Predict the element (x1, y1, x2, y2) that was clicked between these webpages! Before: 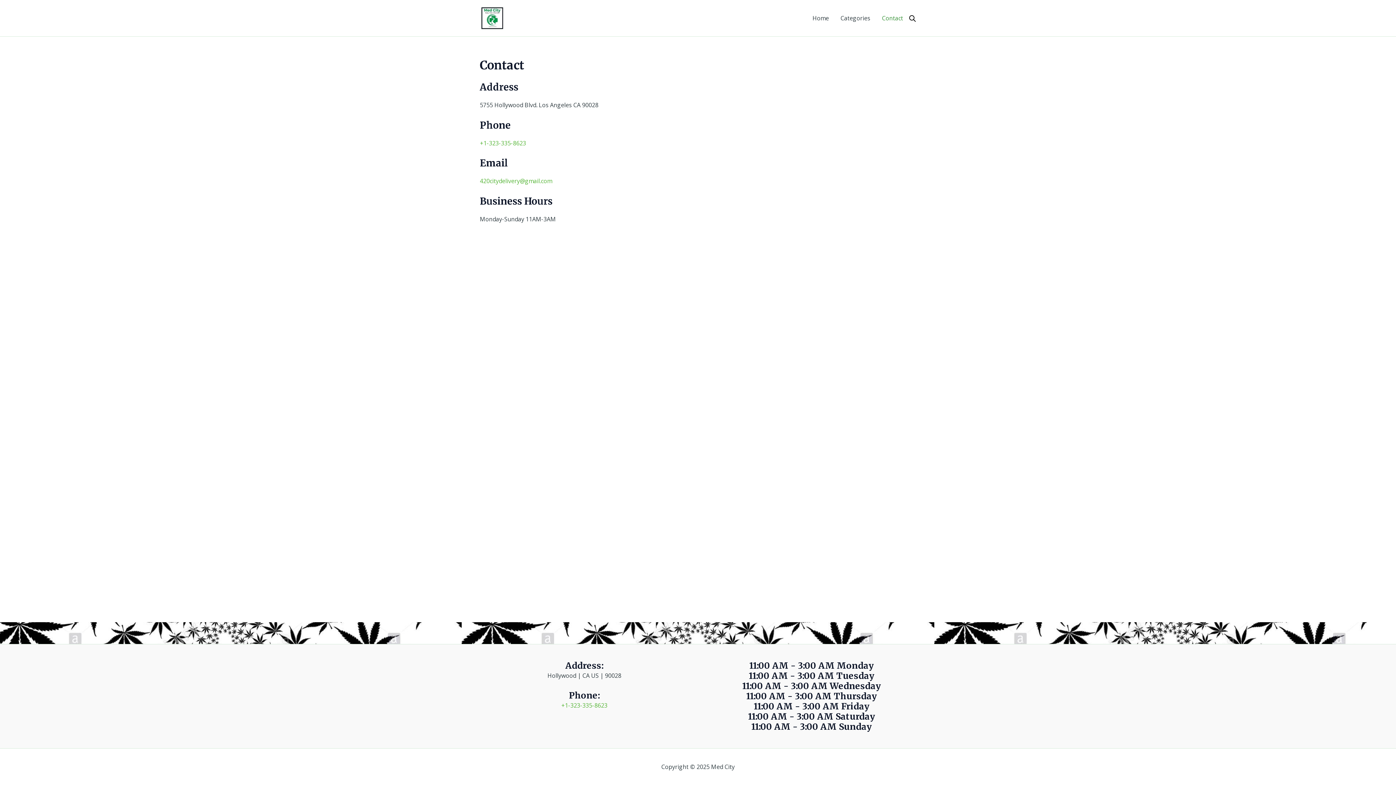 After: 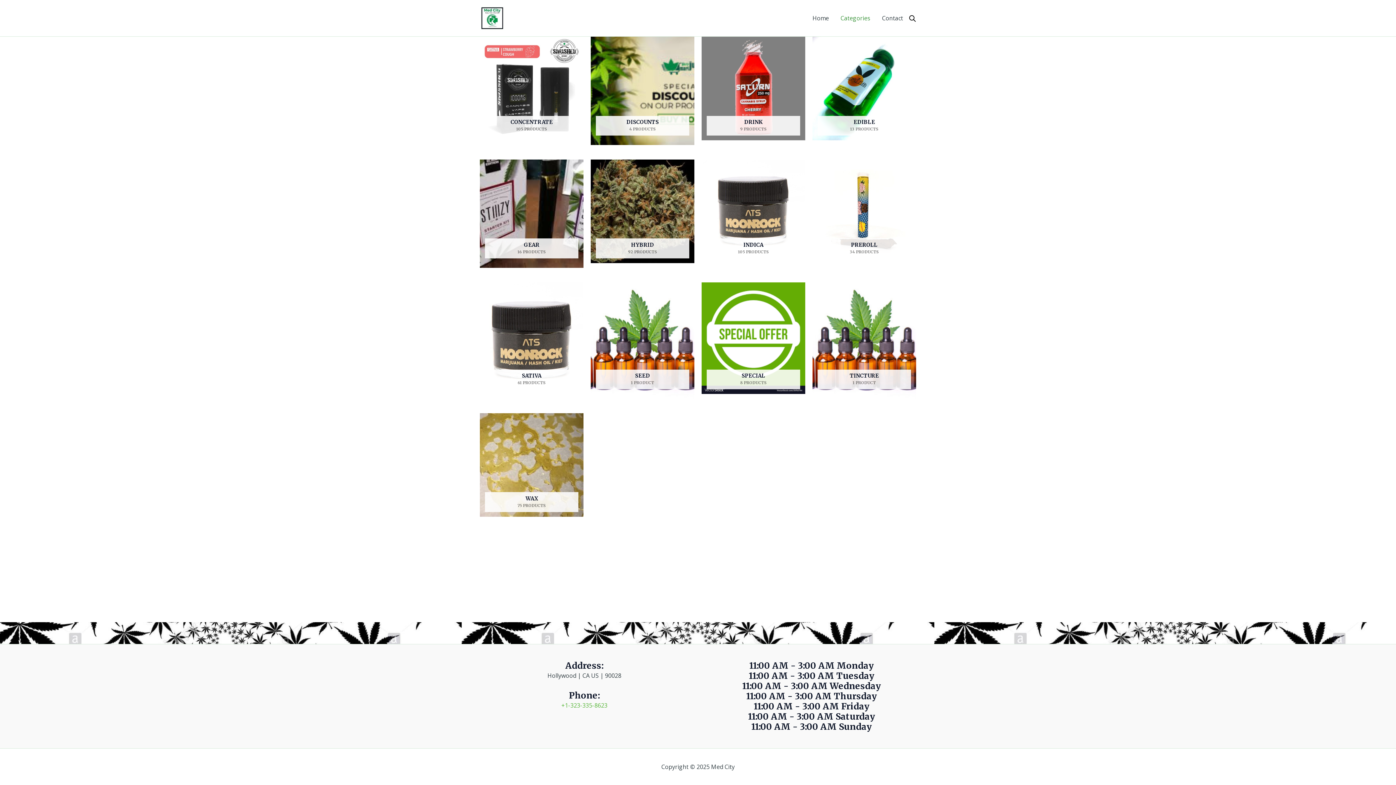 Action: bbox: (834, 3, 876, 32) label: Categories